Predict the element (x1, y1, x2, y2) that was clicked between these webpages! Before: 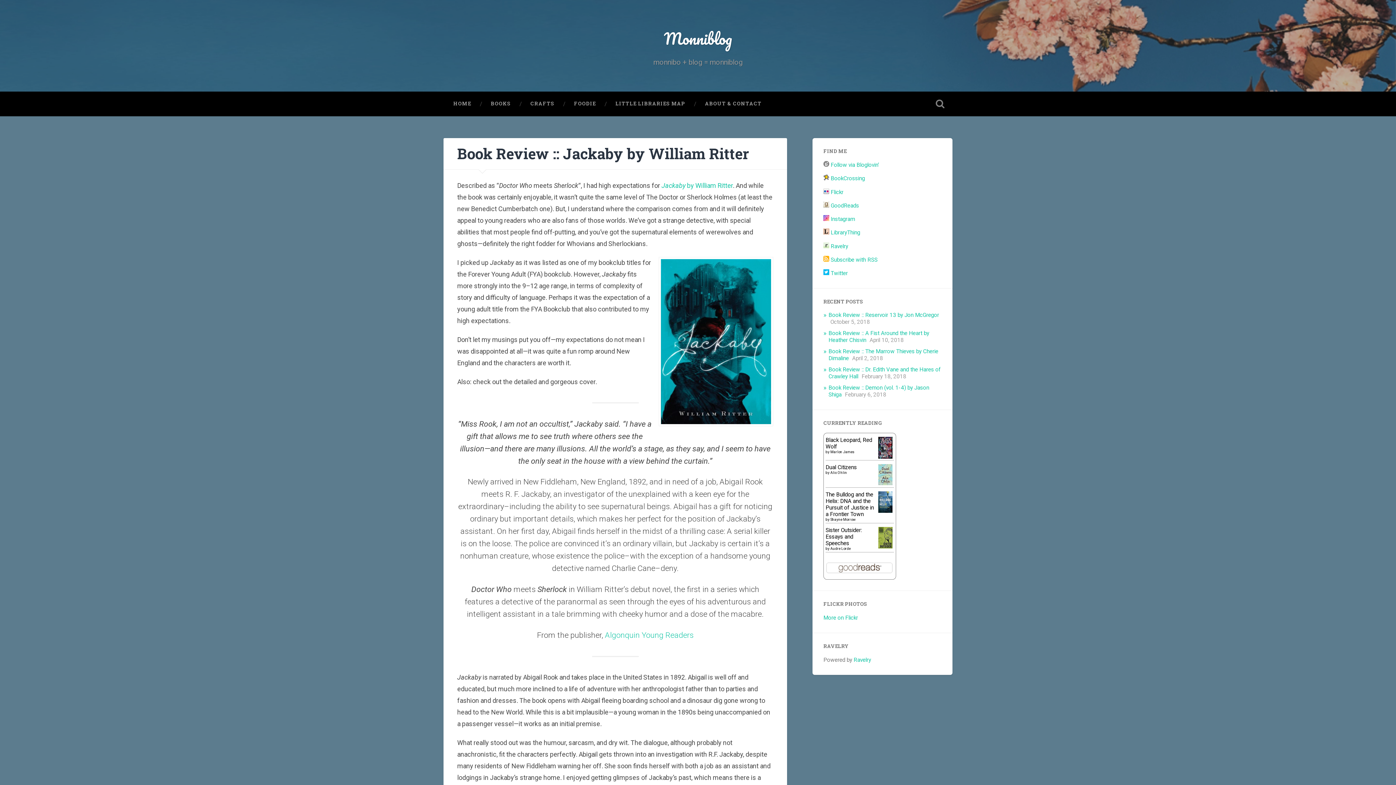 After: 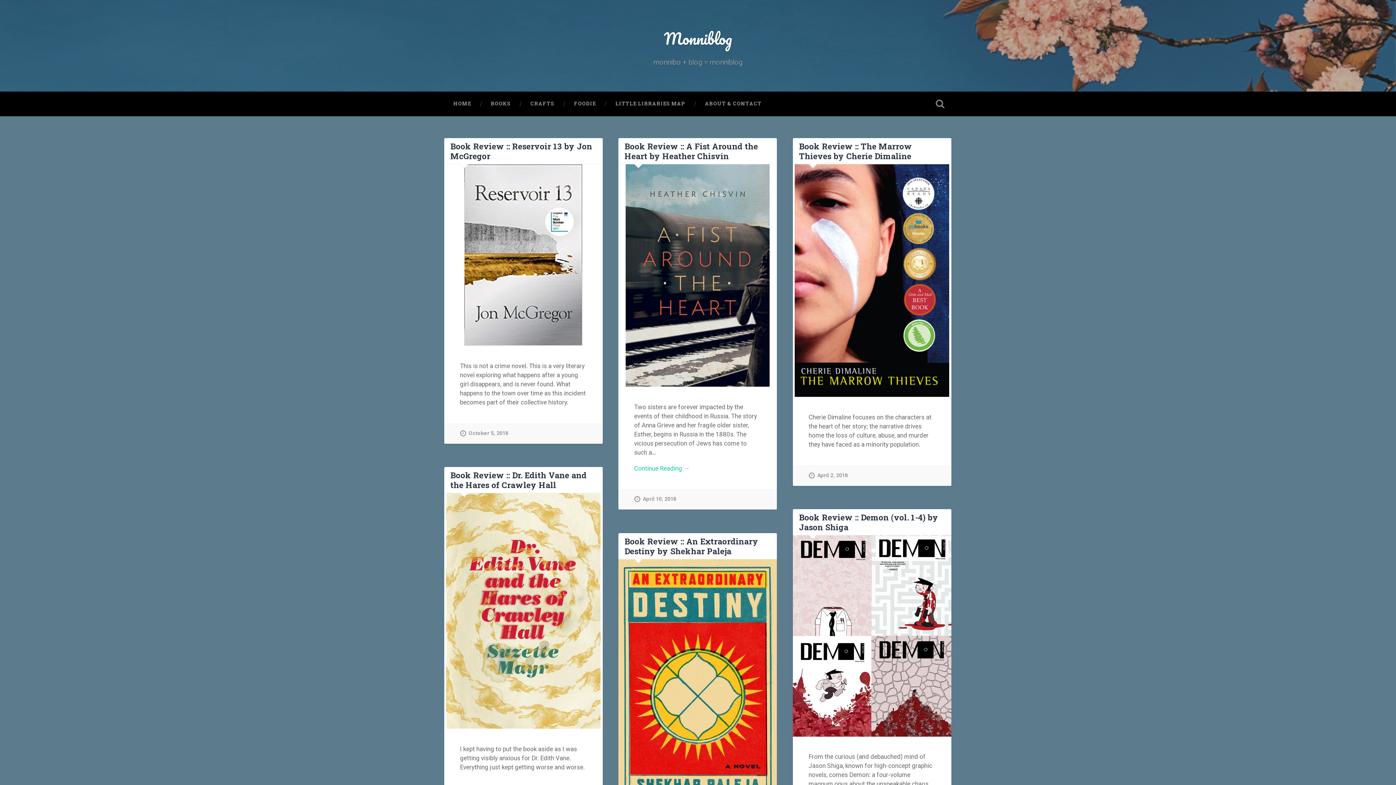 Action: bbox: (443, 91, 481, 116) label: HOME